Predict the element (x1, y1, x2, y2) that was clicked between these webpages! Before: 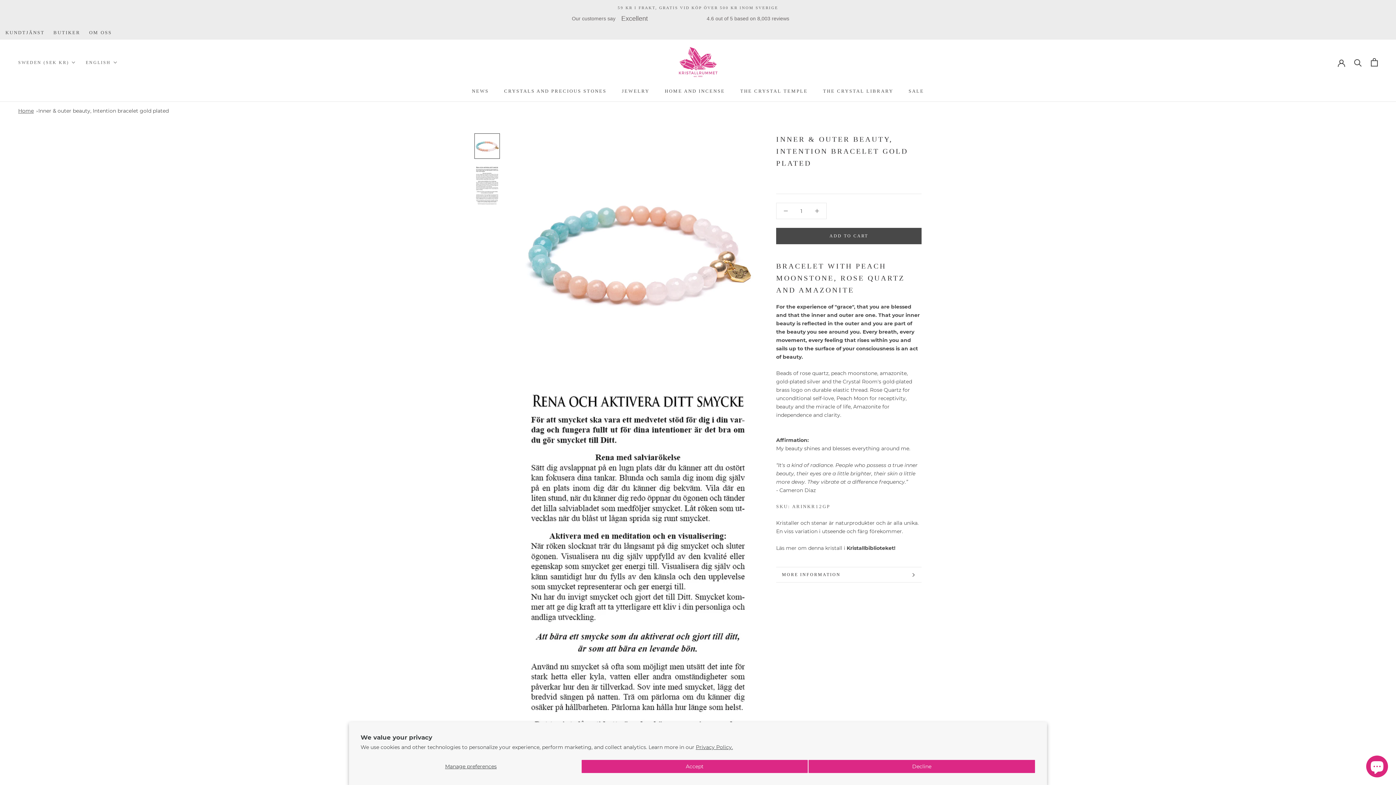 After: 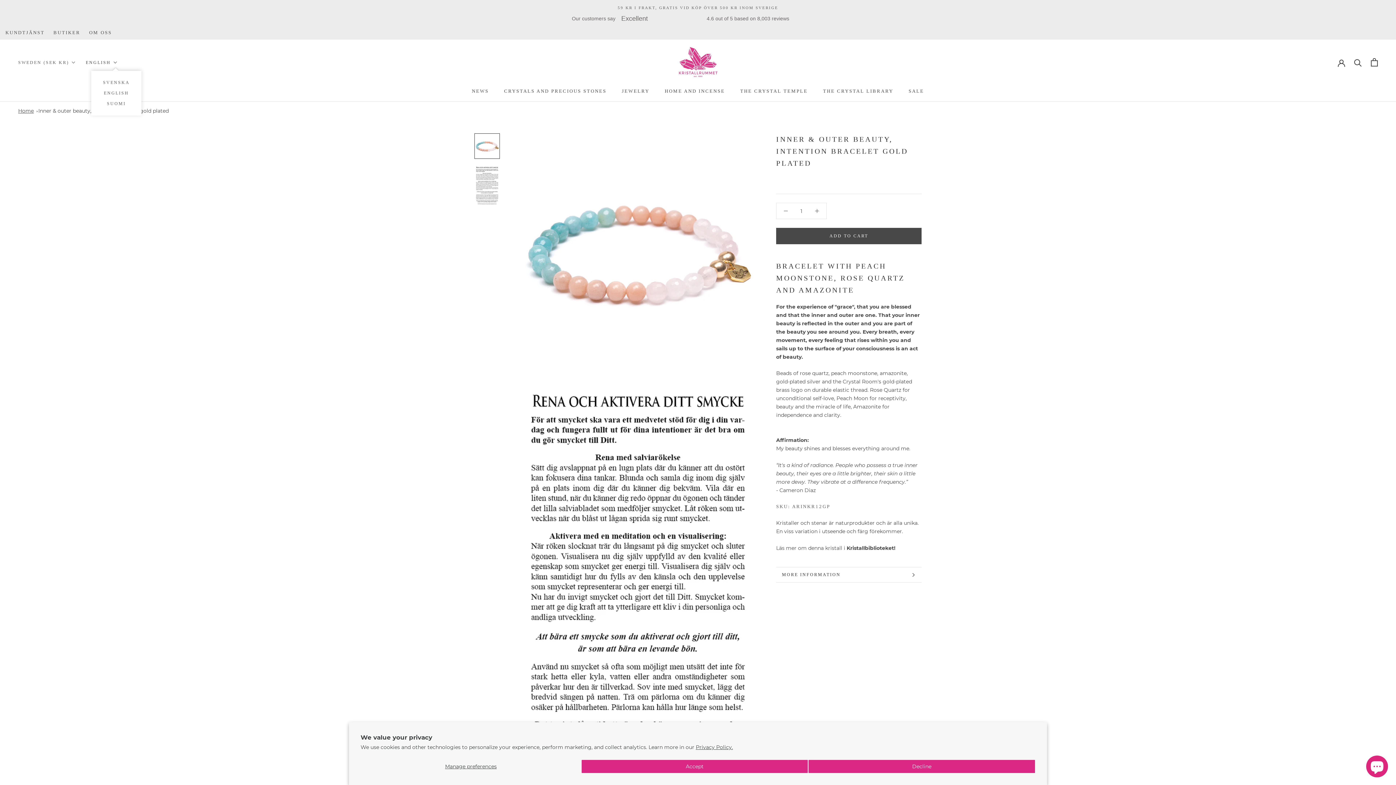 Action: label: ENGLISH bbox: (85, 58, 117, 66)